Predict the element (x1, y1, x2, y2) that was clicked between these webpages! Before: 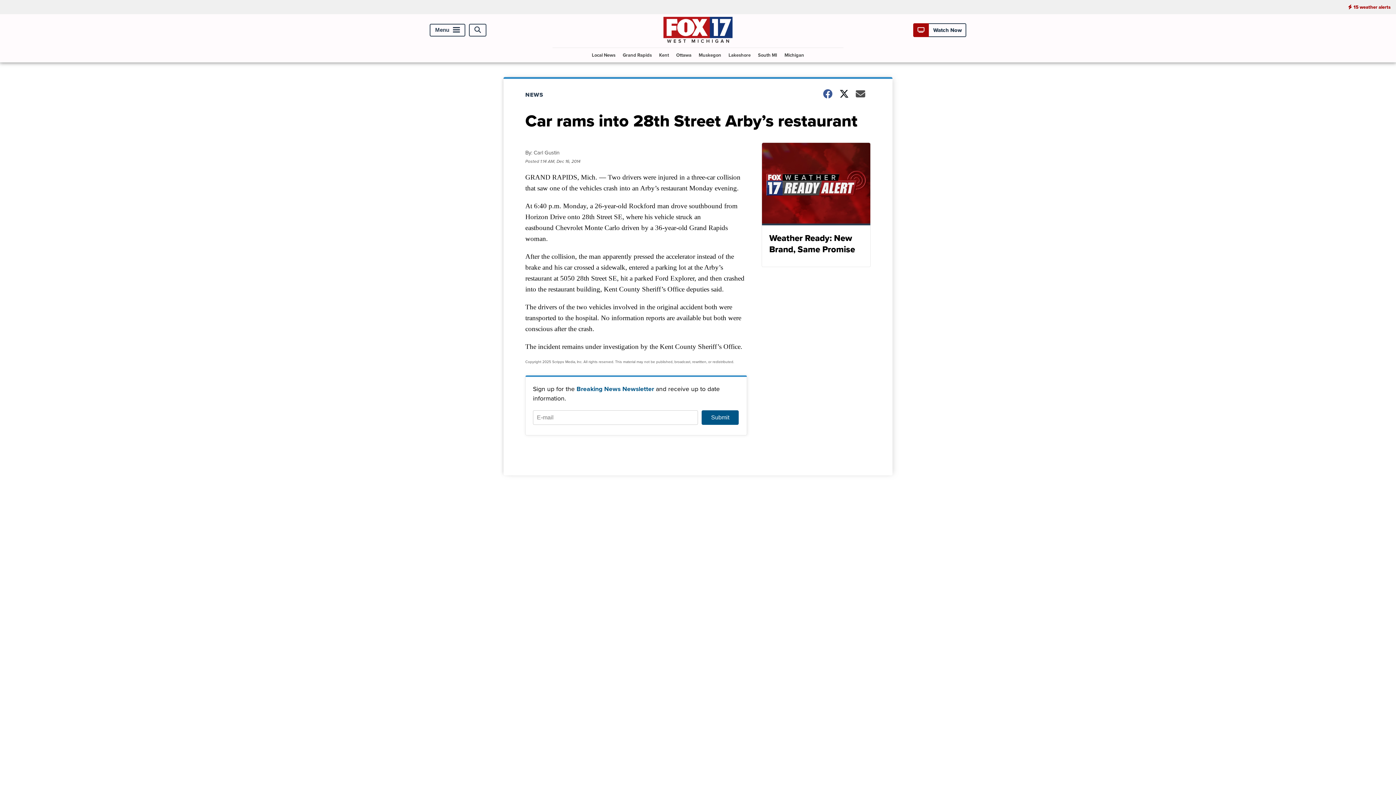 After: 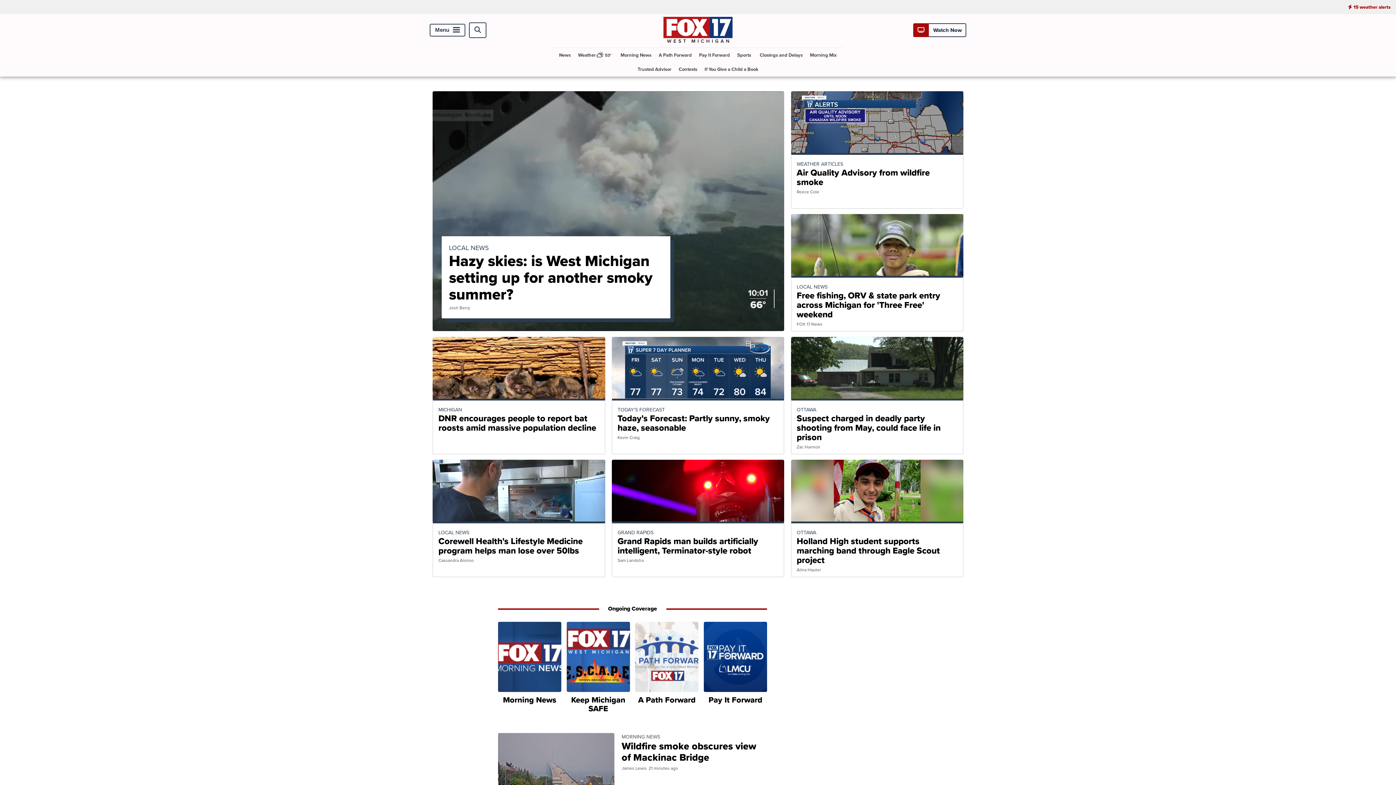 Action: bbox: (663, 36, 732, 44)